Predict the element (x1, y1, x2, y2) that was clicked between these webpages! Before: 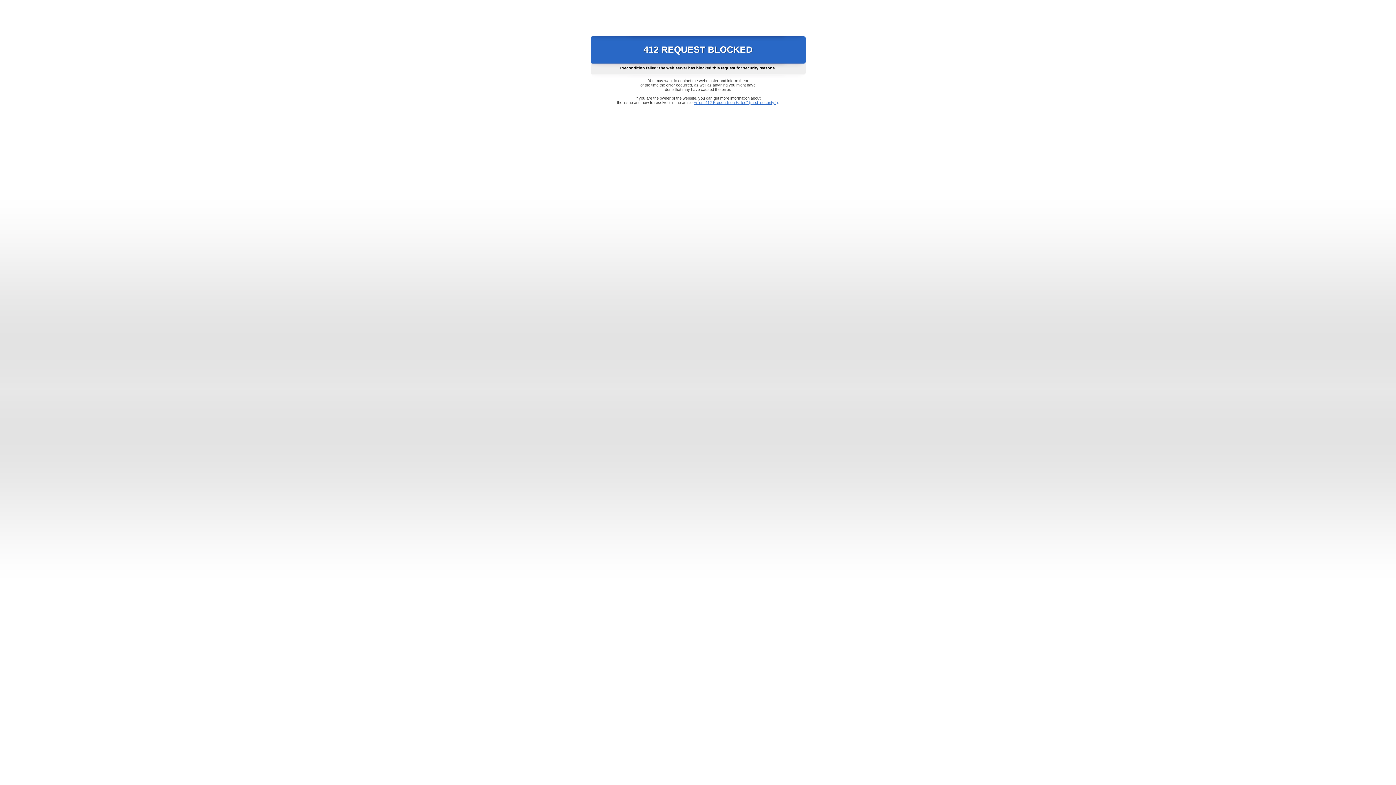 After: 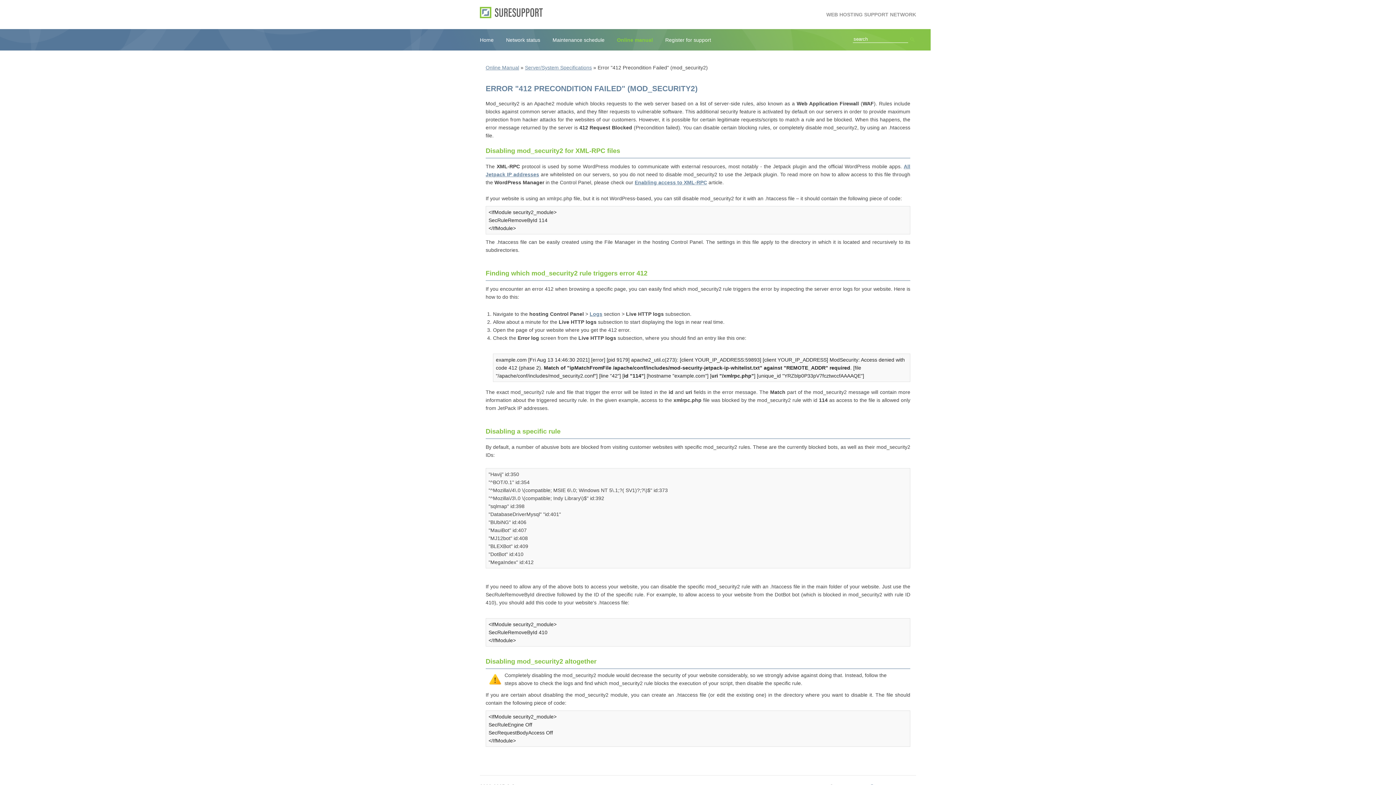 Action: bbox: (693, 100, 778, 104) label: Error "412 Precondition Failed" (mod_security2)